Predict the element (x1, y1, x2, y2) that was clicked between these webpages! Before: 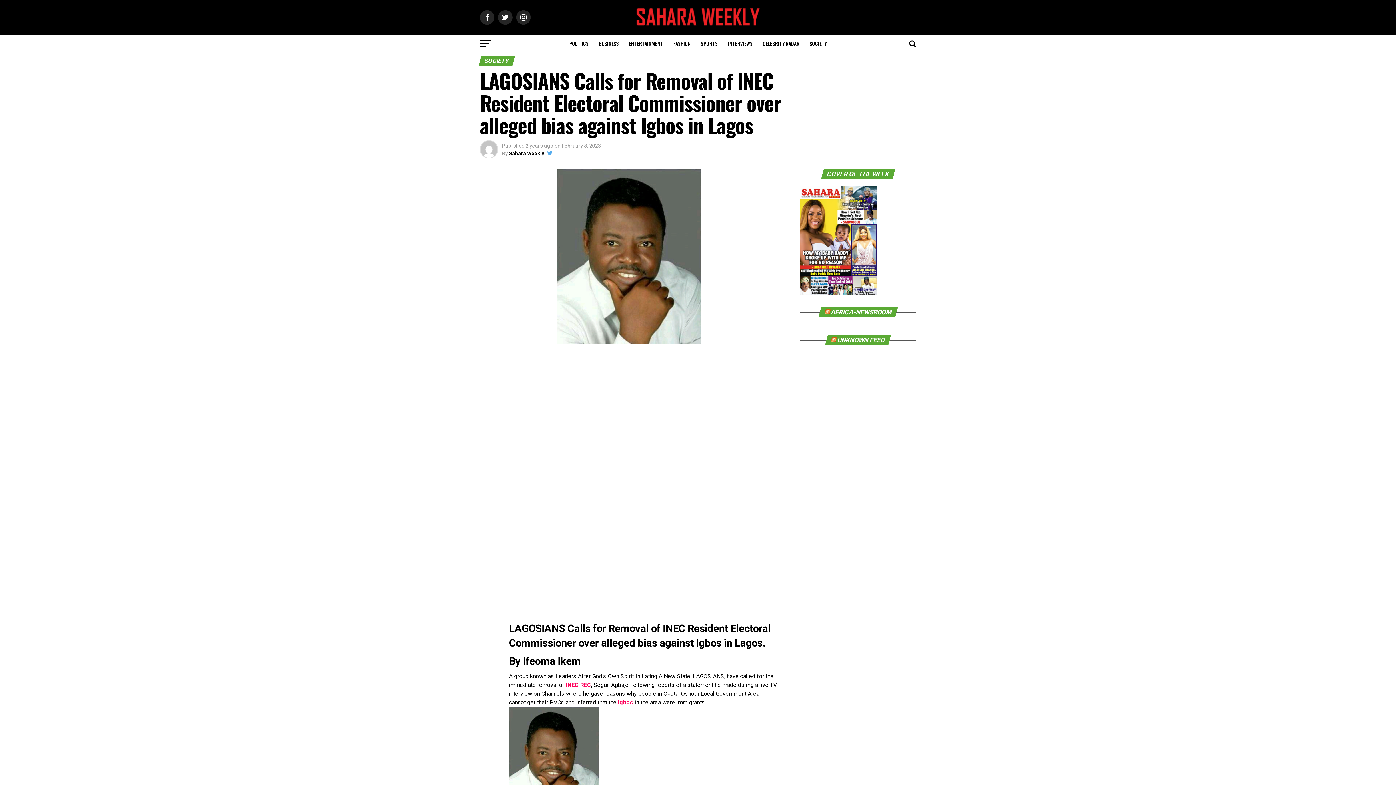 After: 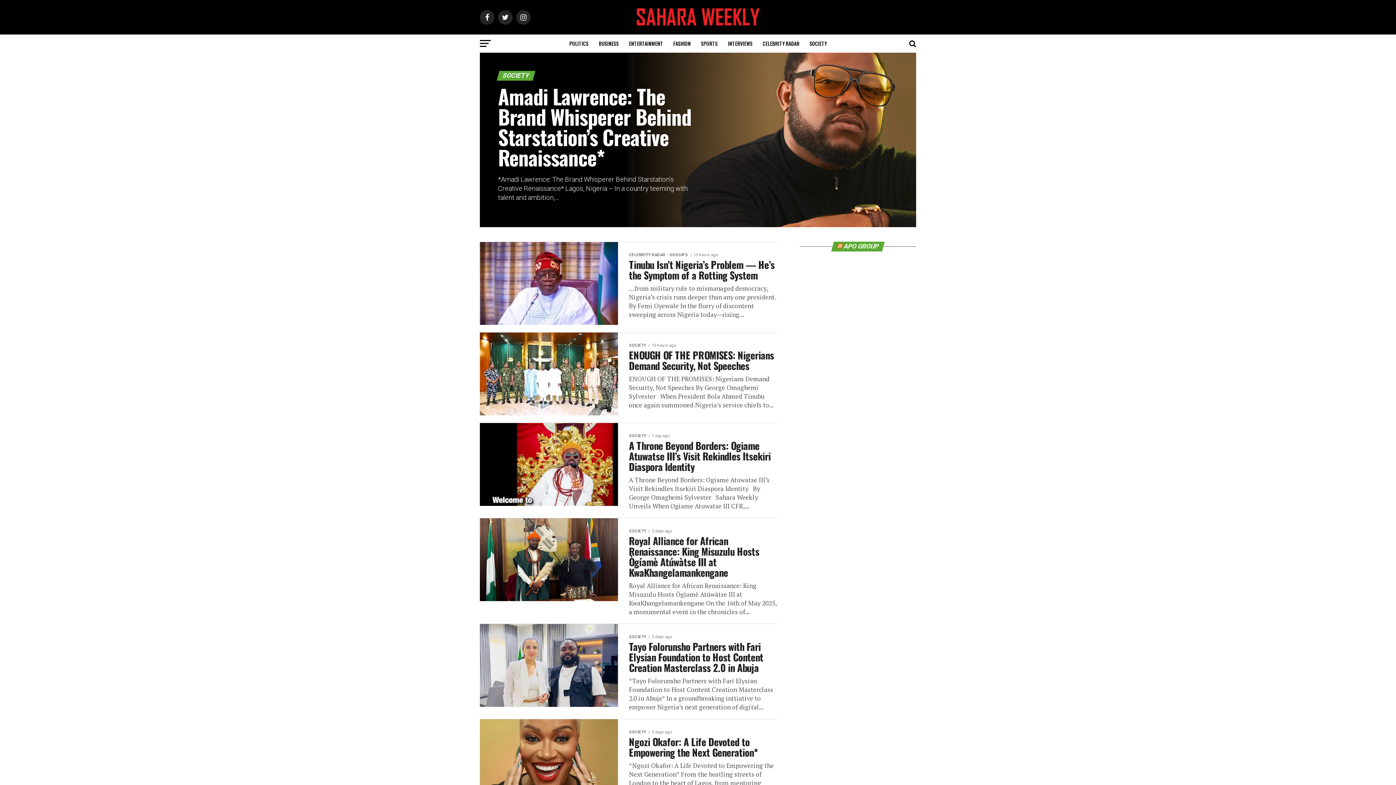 Action: label: SOCIETY bbox: (805, 34, 831, 52)